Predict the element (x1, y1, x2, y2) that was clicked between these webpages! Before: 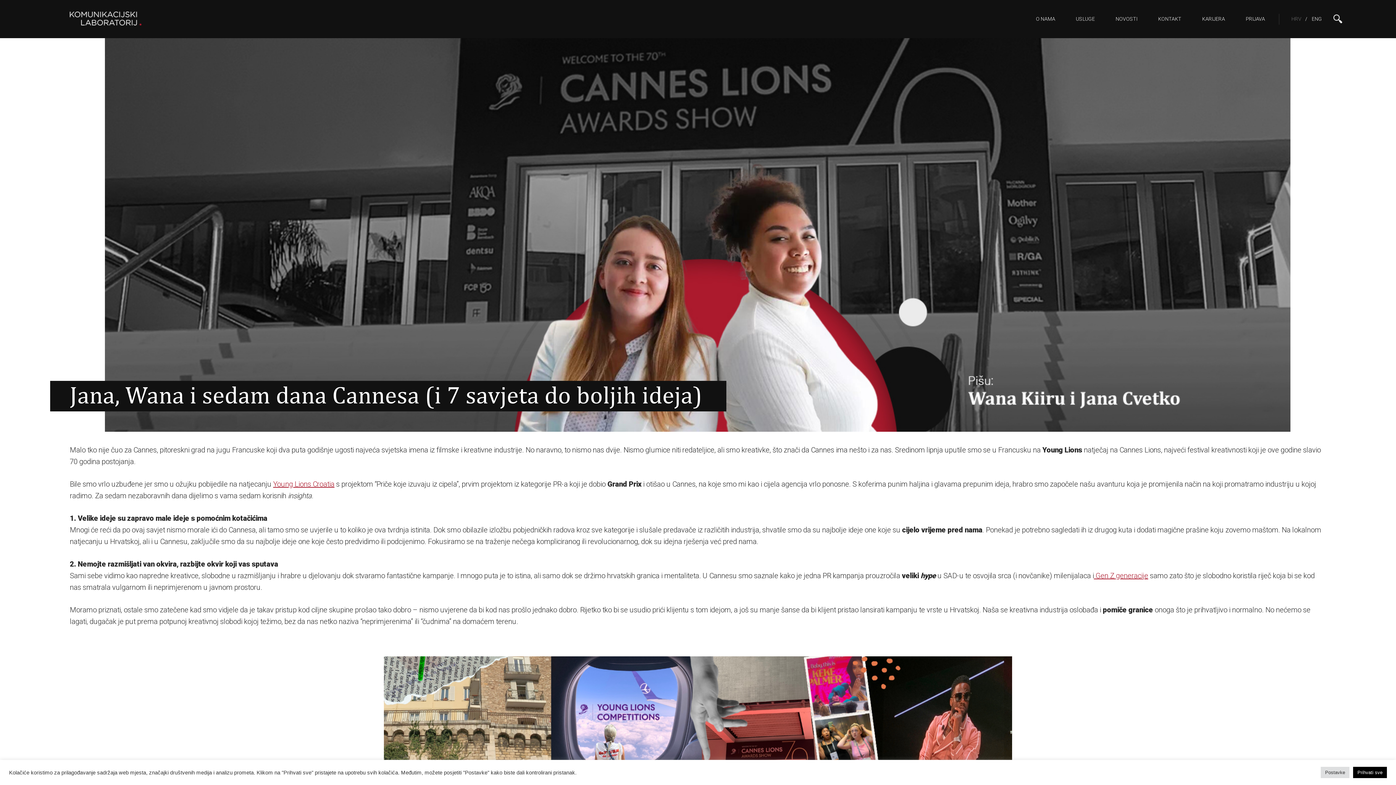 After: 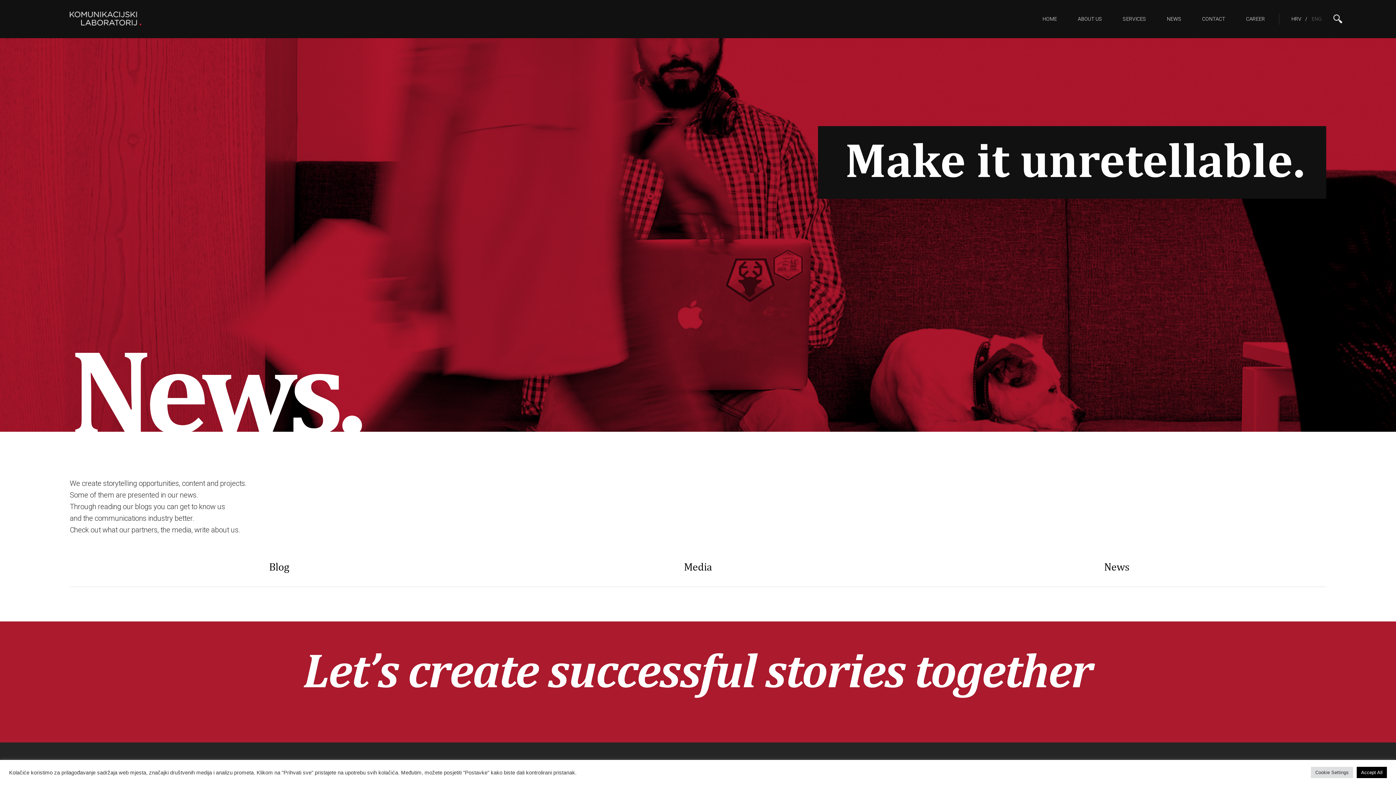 Action: label: ENG bbox: (1306, 16, 1327, 21)